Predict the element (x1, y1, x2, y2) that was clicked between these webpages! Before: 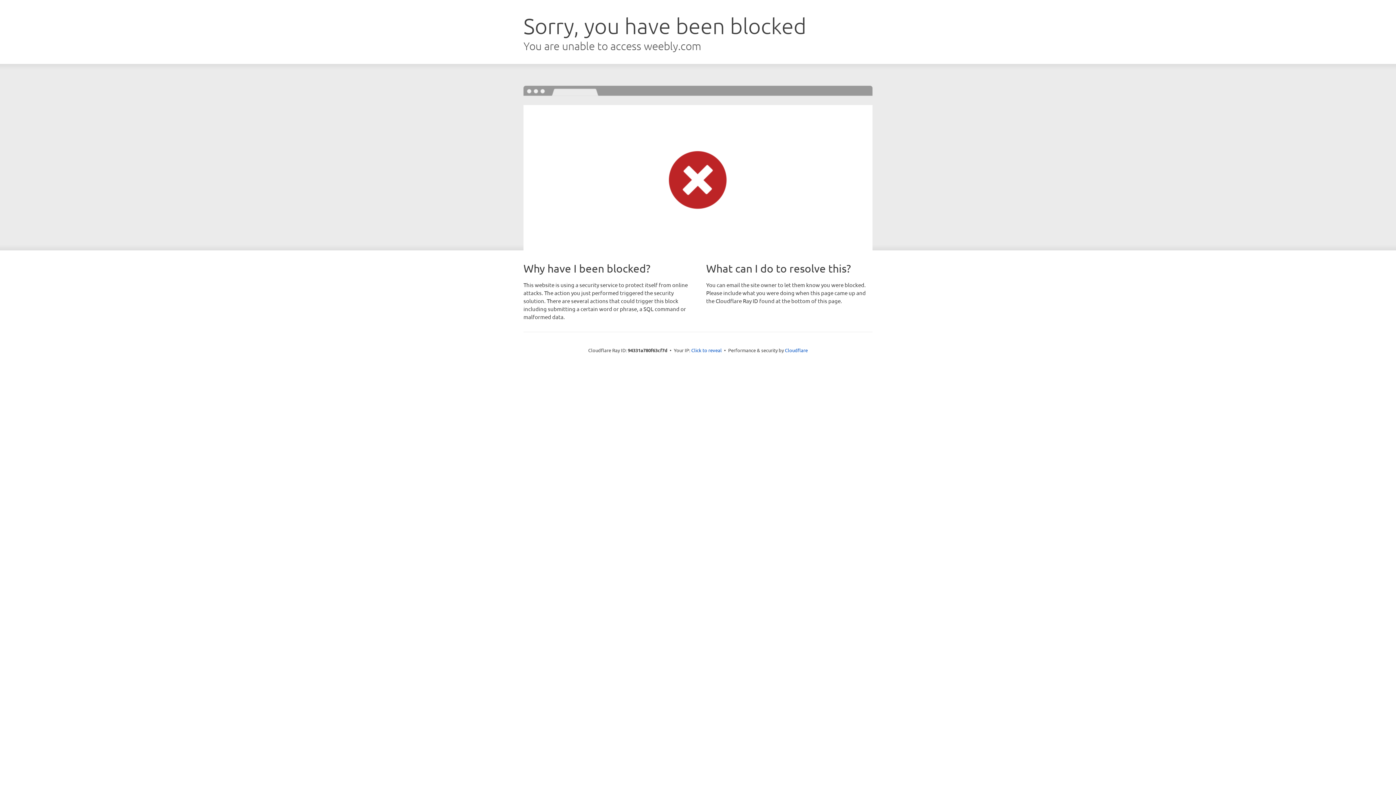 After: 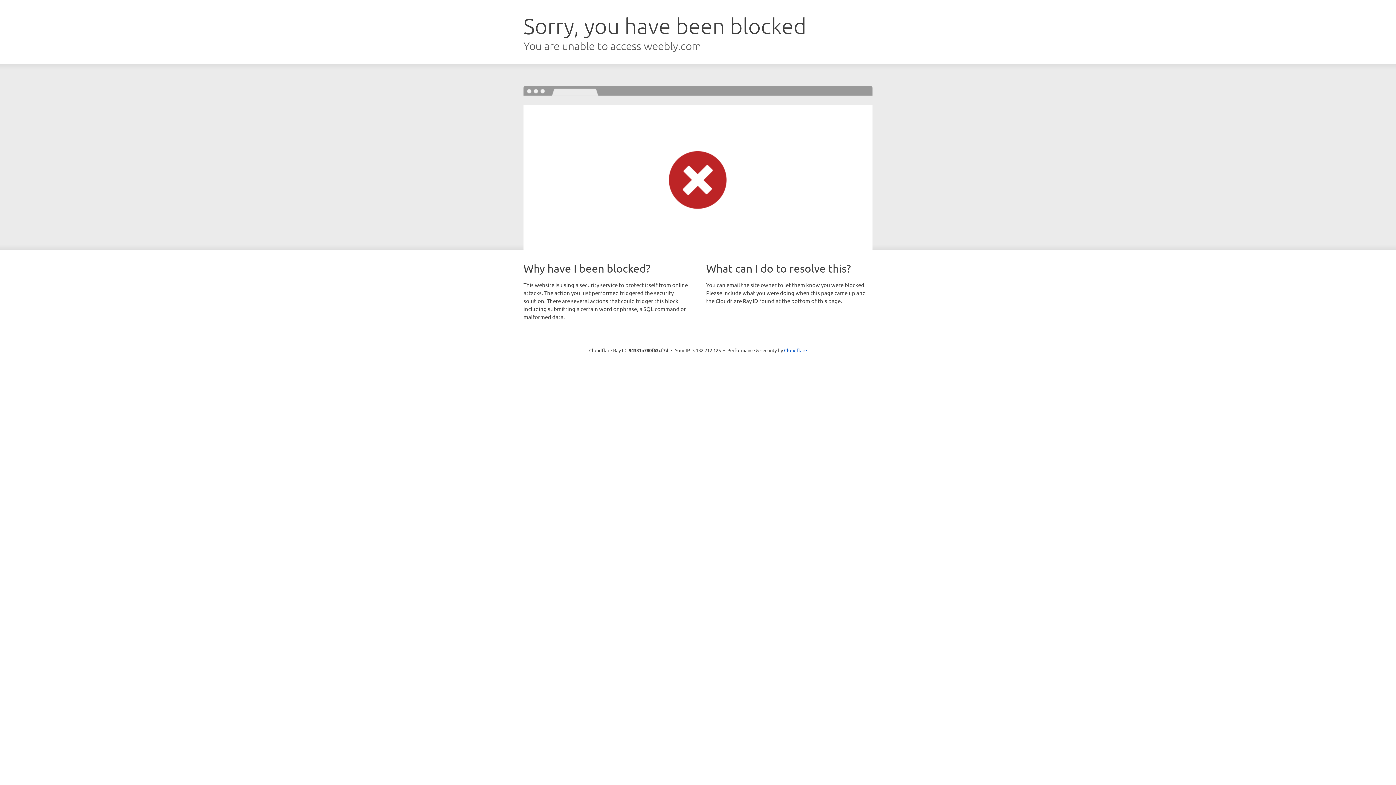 Action: bbox: (691, 346, 722, 353) label: Click to reveal